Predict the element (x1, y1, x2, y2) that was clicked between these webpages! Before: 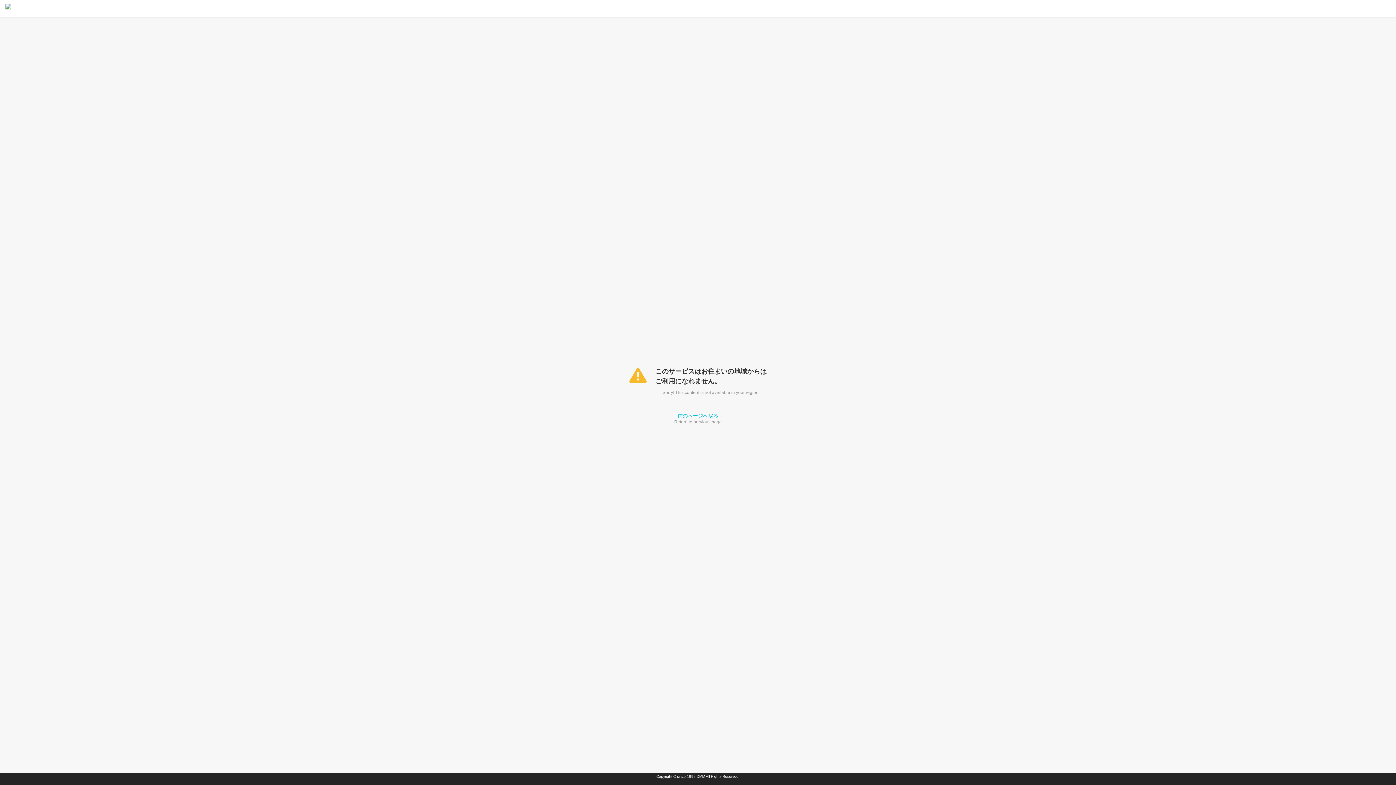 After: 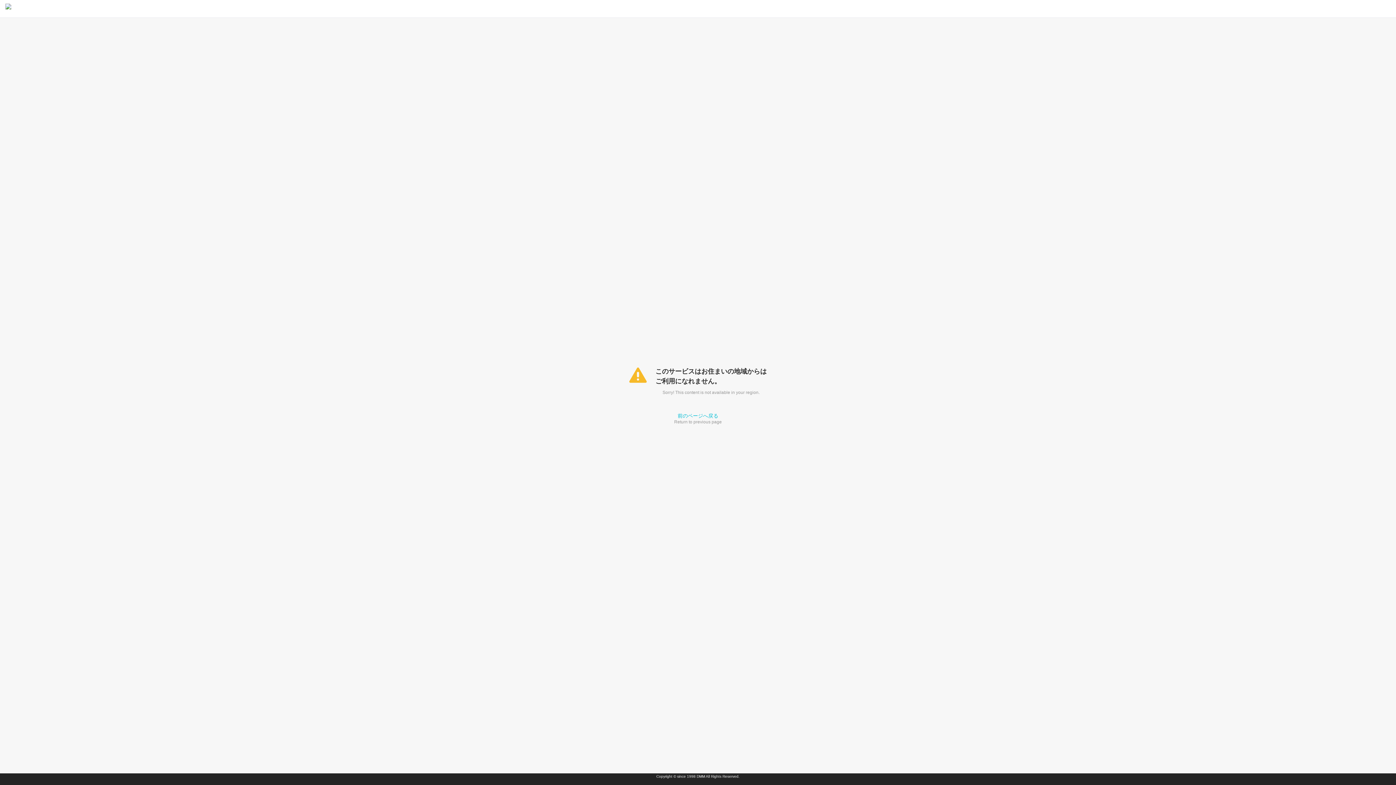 Action: bbox: (677, 395, 718, 401) label: 前のページへ戻る